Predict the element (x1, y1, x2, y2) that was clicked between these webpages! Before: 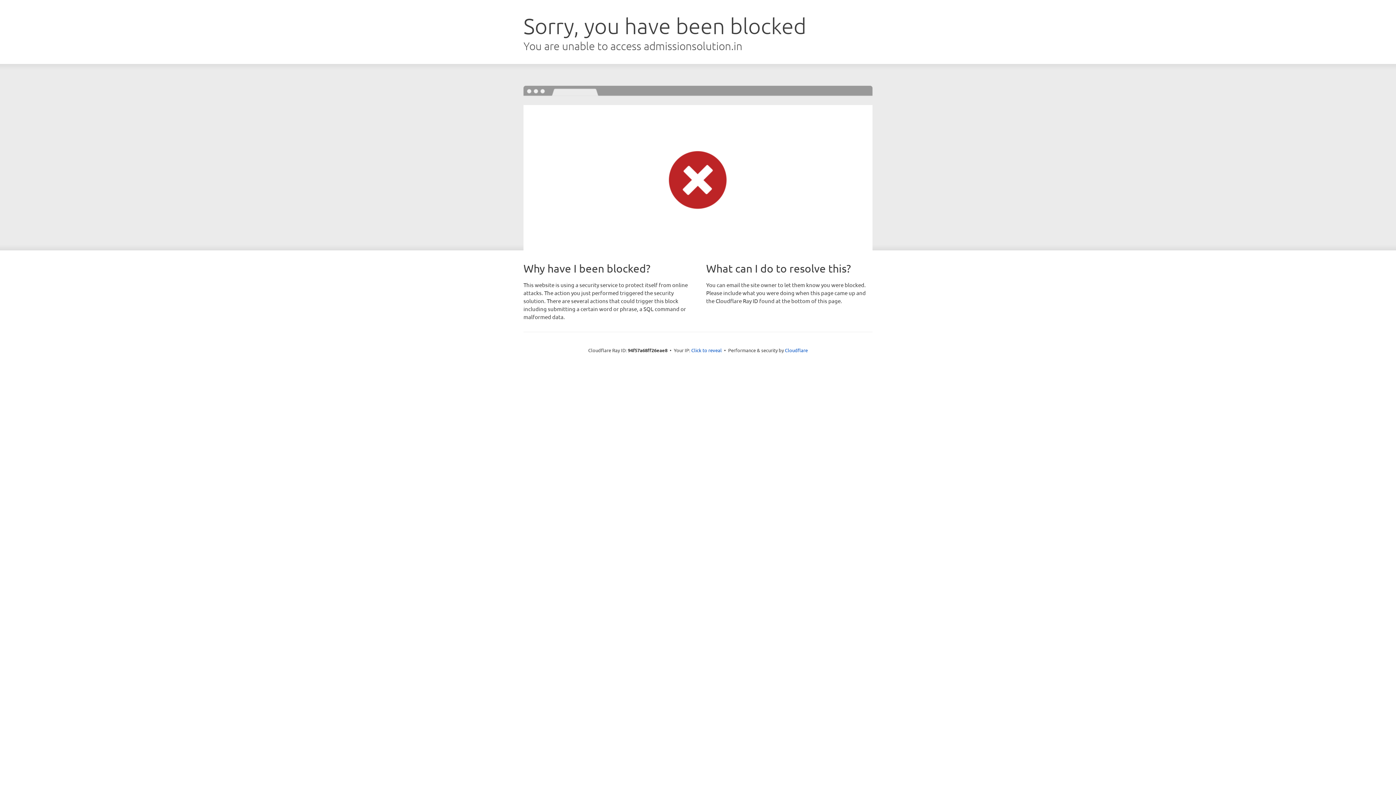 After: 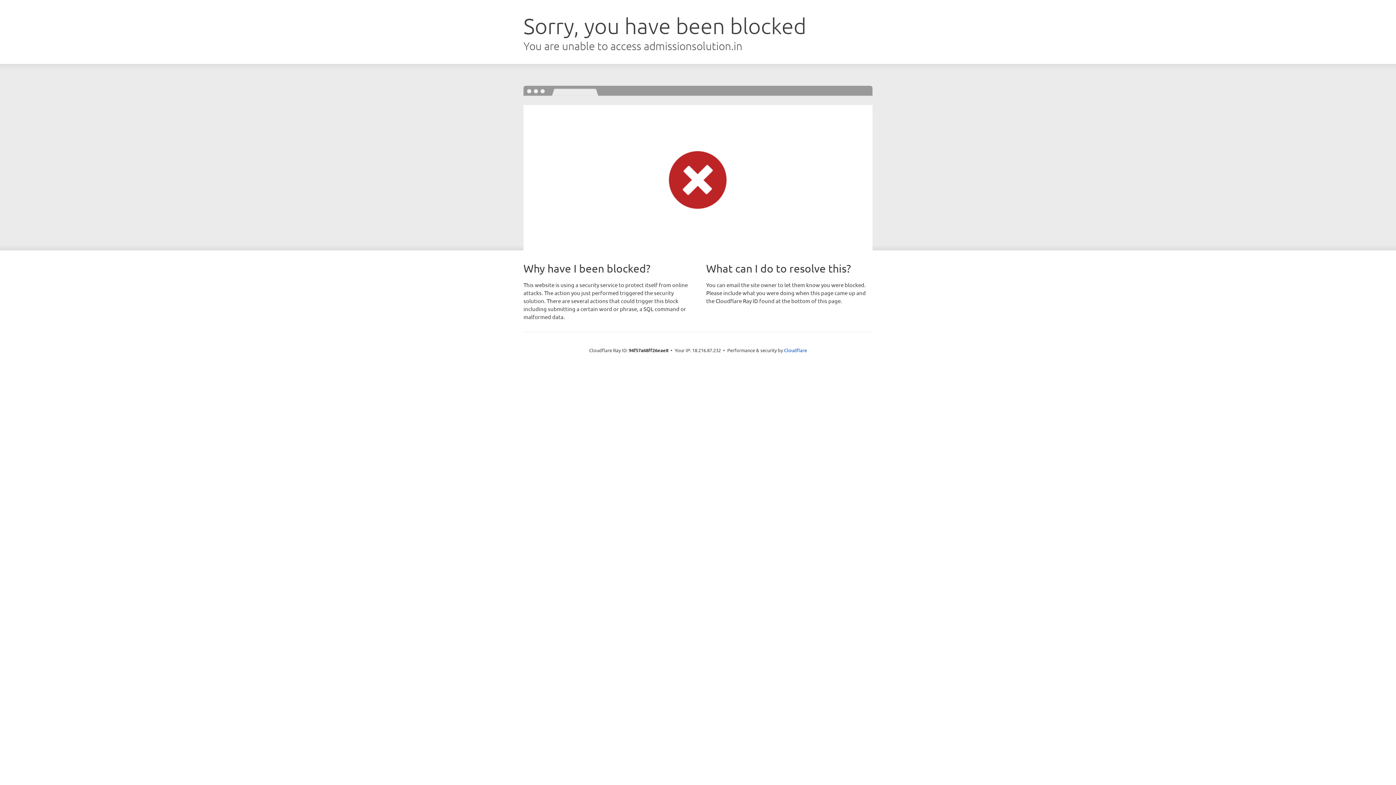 Action: label: Click to reveal bbox: (691, 346, 722, 353)